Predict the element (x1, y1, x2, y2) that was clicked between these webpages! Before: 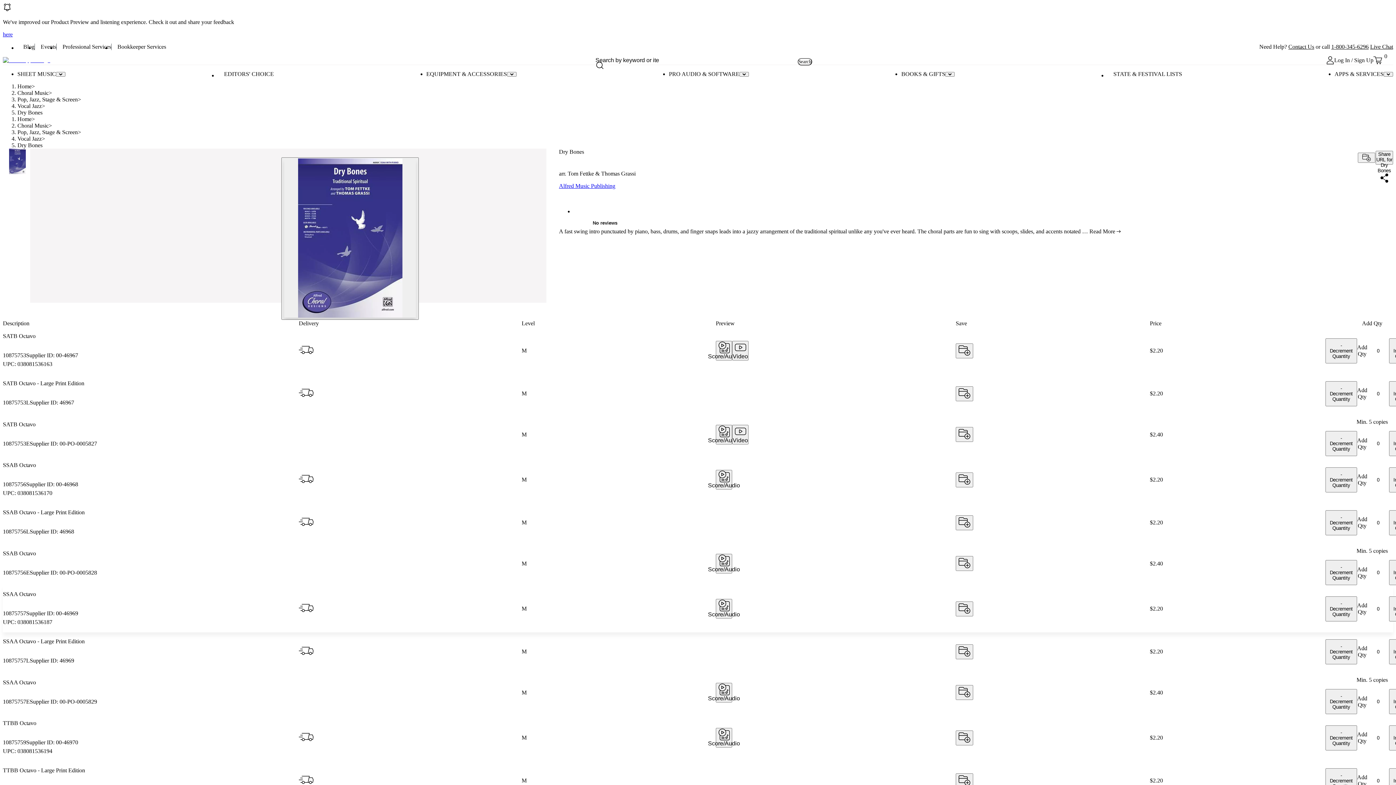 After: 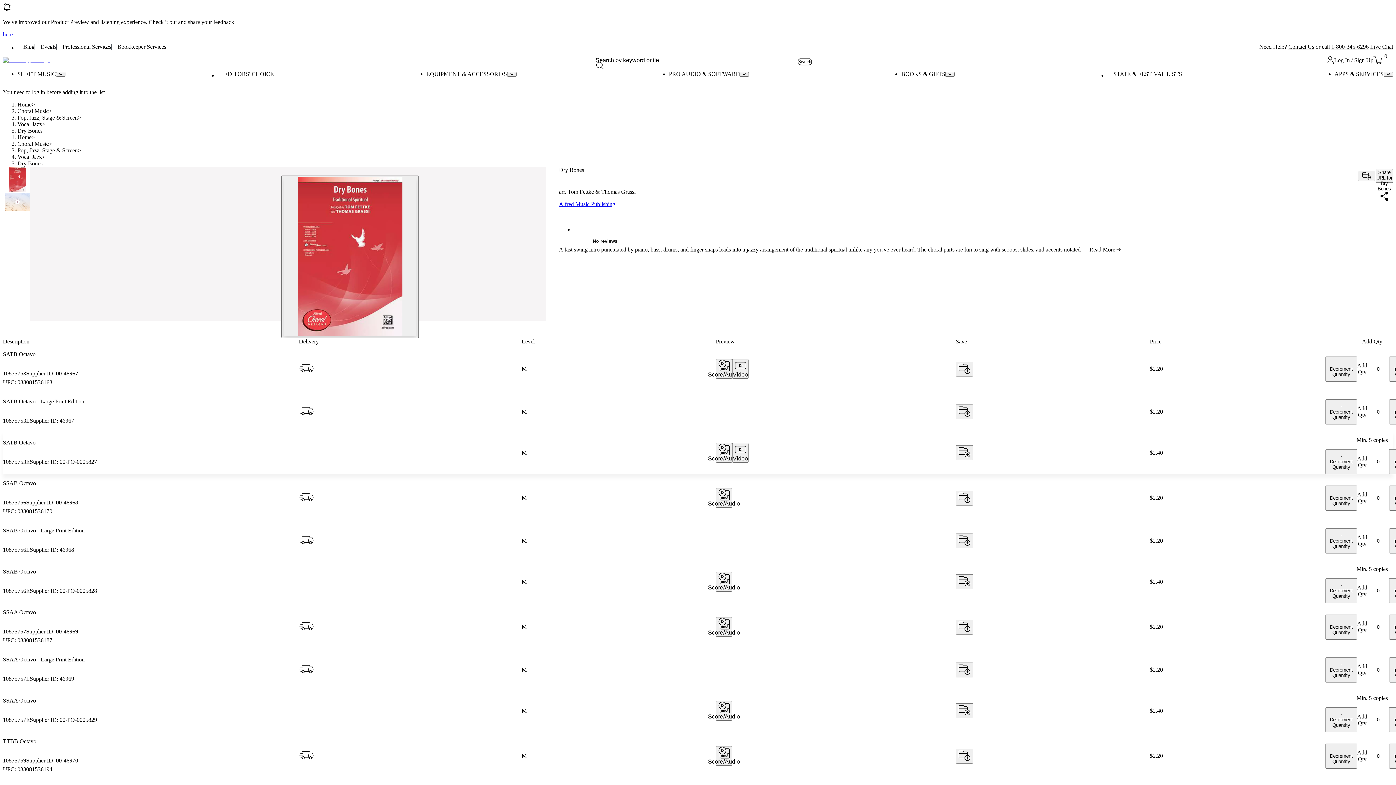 Action: label: Add to wishlist bbox: (956, 427, 973, 442)